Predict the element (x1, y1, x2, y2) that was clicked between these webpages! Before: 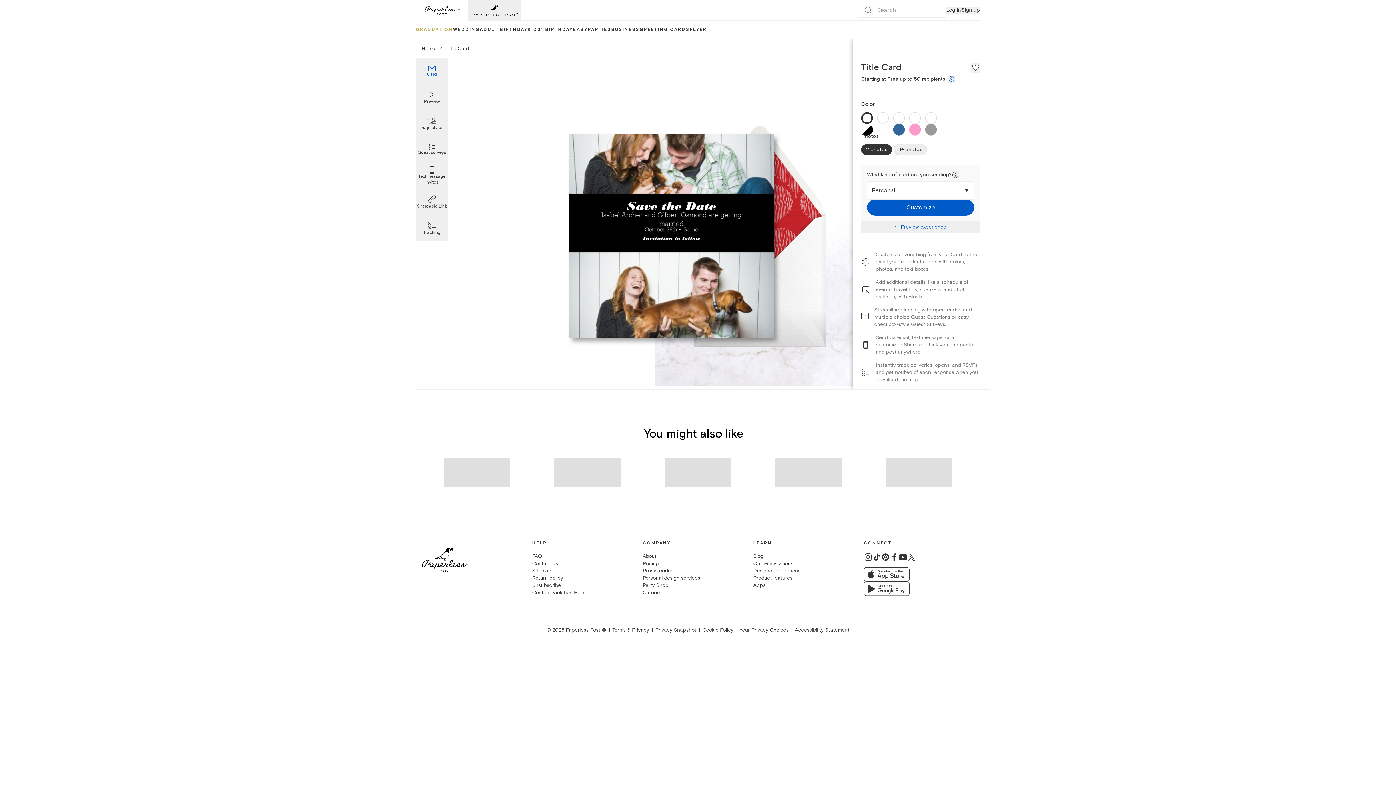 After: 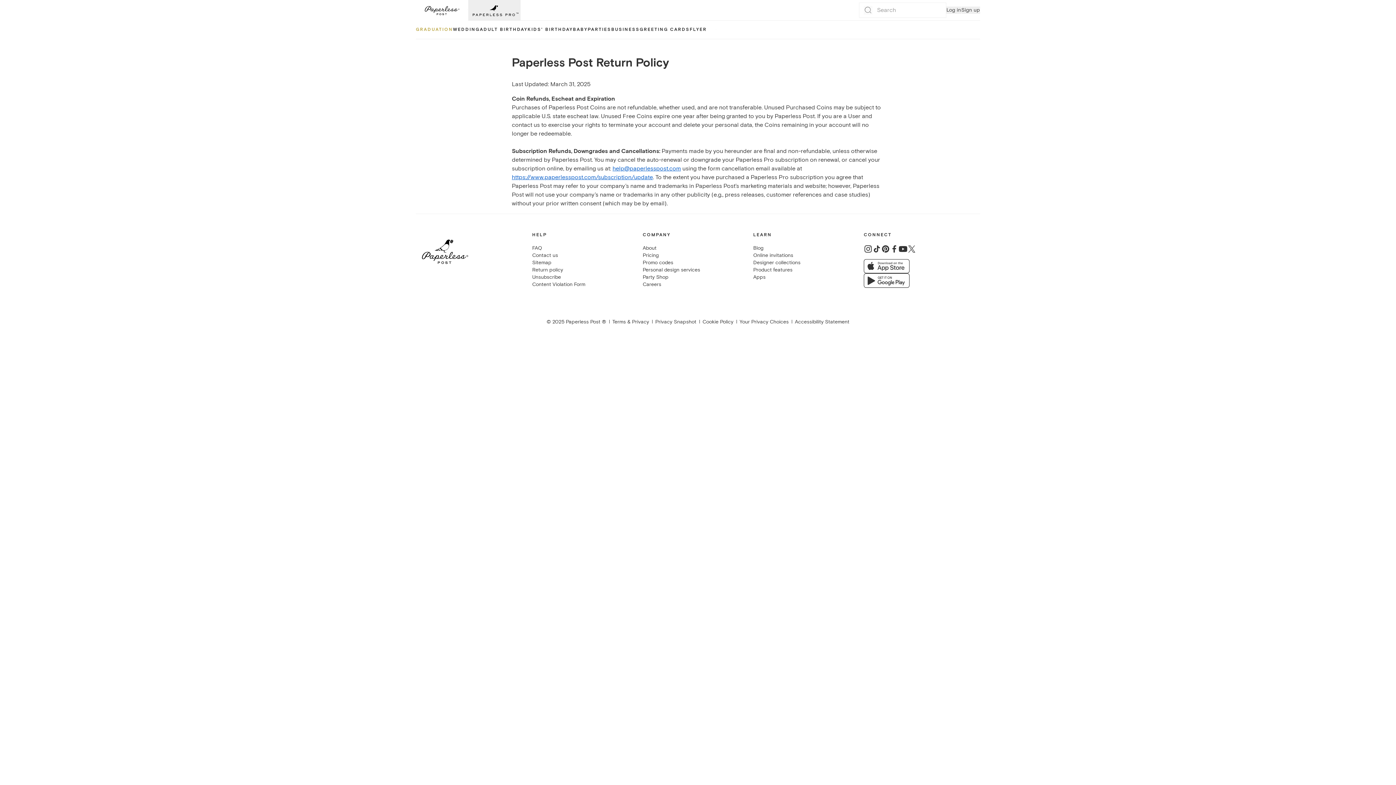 Action: bbox: (532, 575, 563, 581) label: Return policy